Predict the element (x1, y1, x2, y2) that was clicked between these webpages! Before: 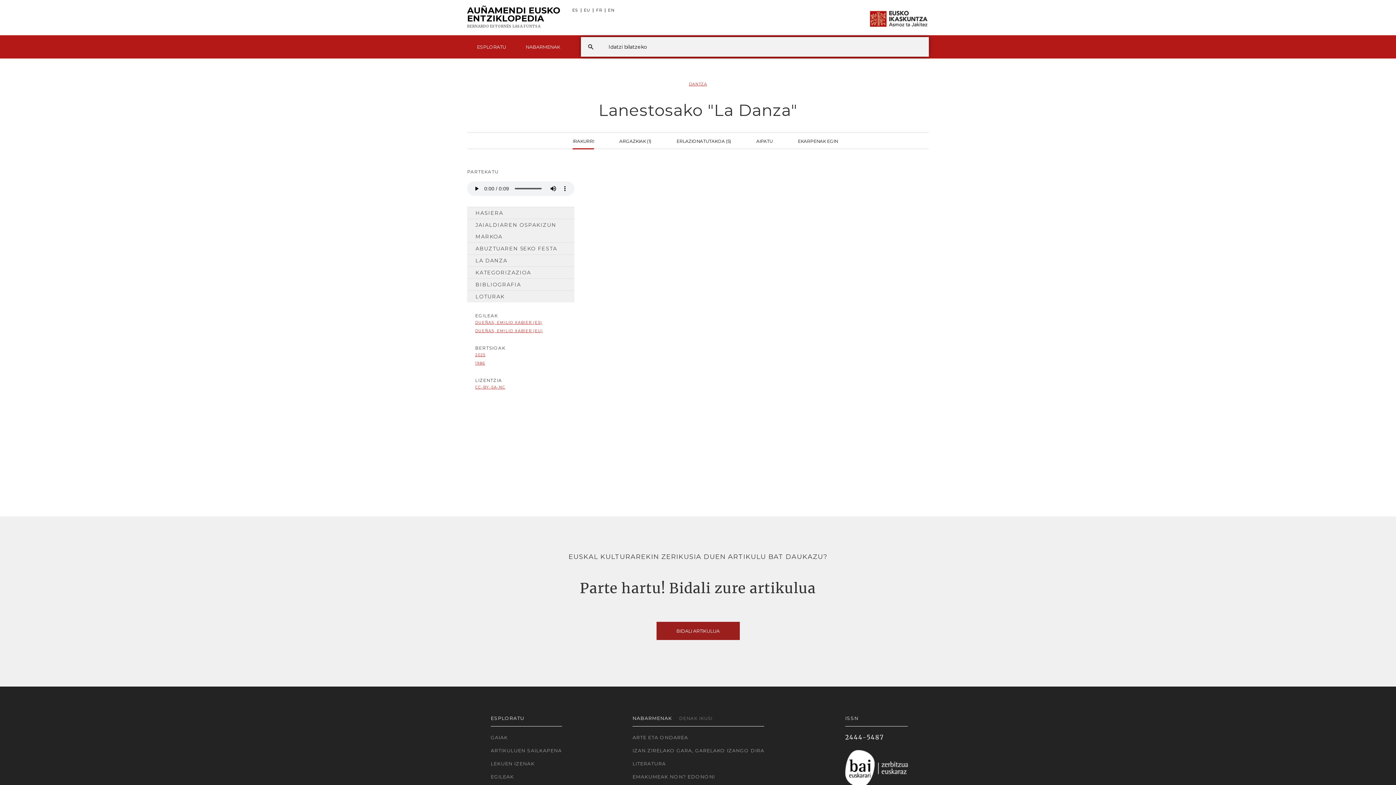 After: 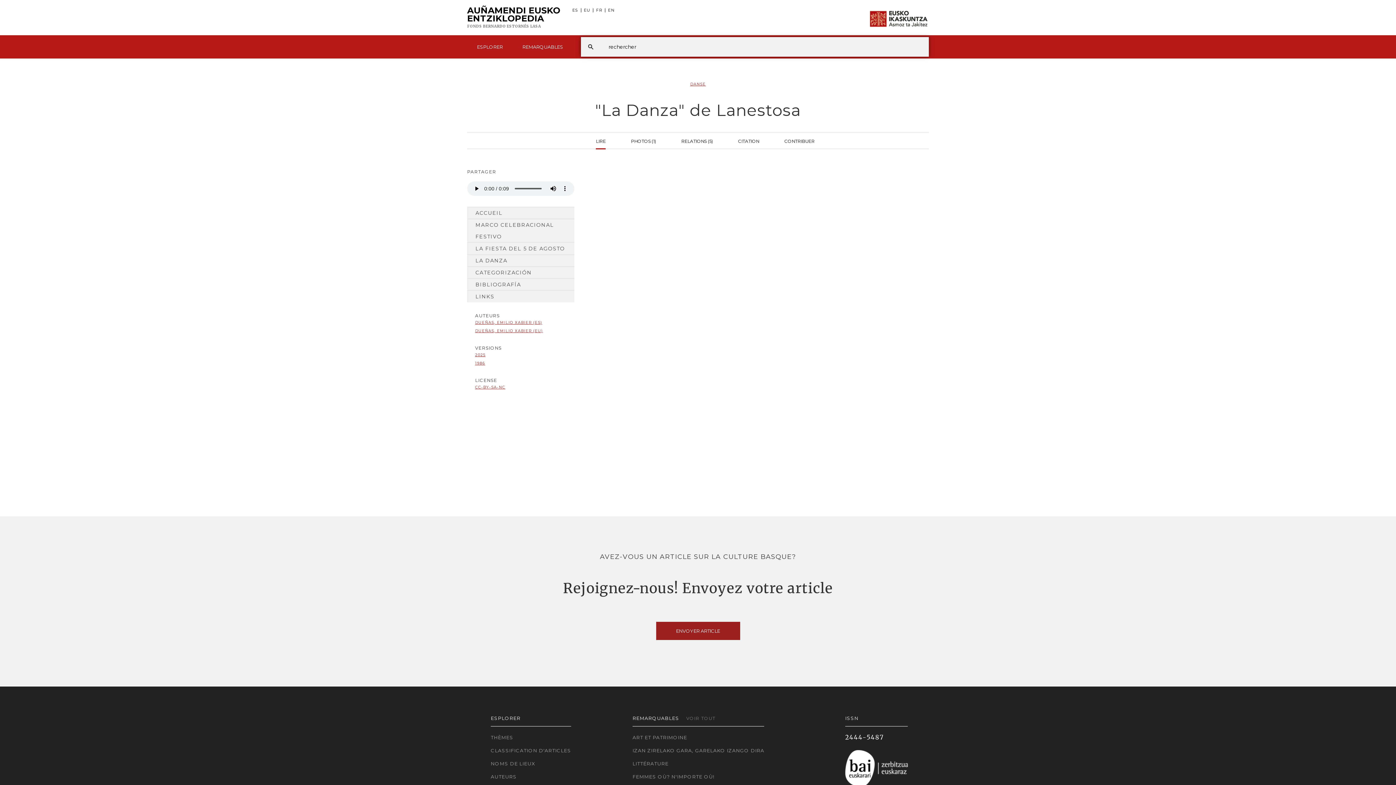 Action: bbox: (594, 8, 605, 12) label: FR